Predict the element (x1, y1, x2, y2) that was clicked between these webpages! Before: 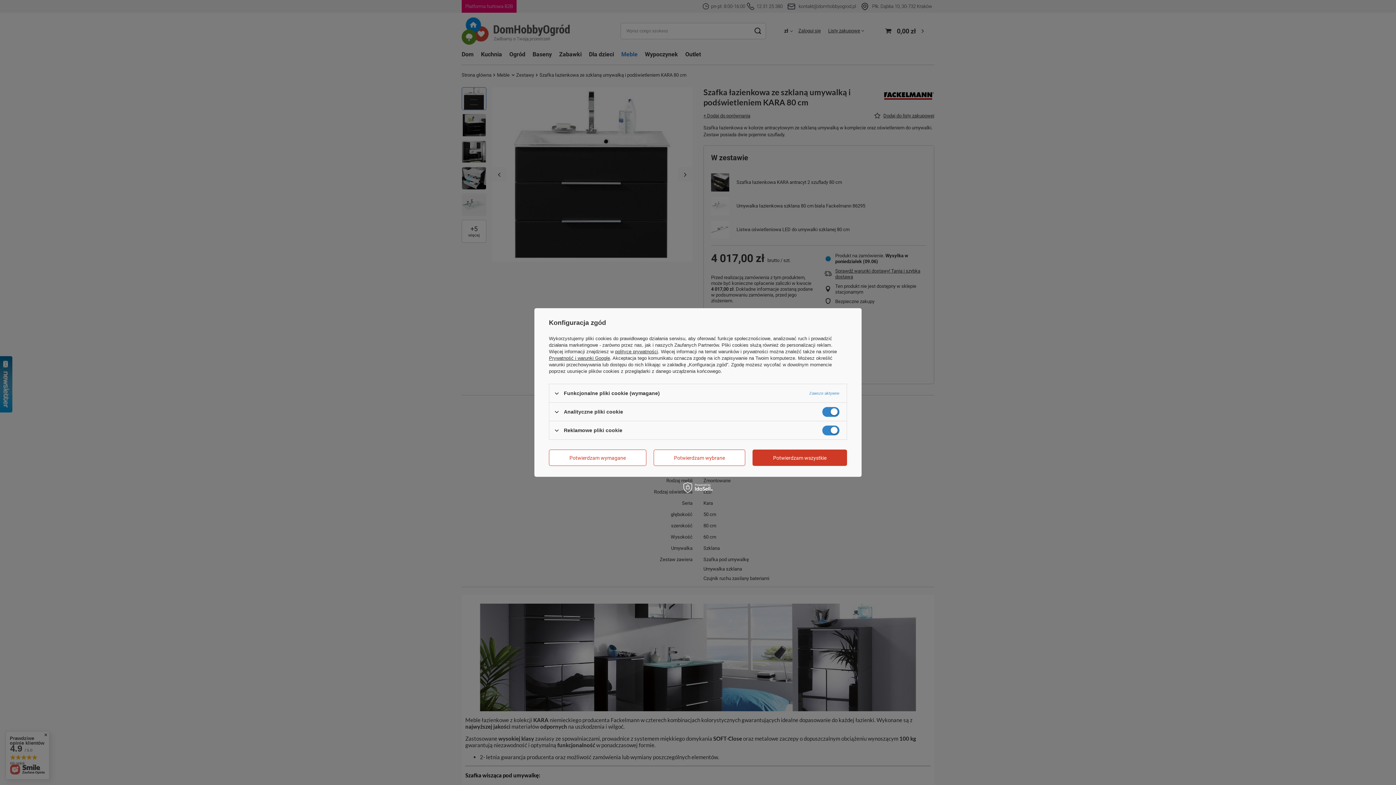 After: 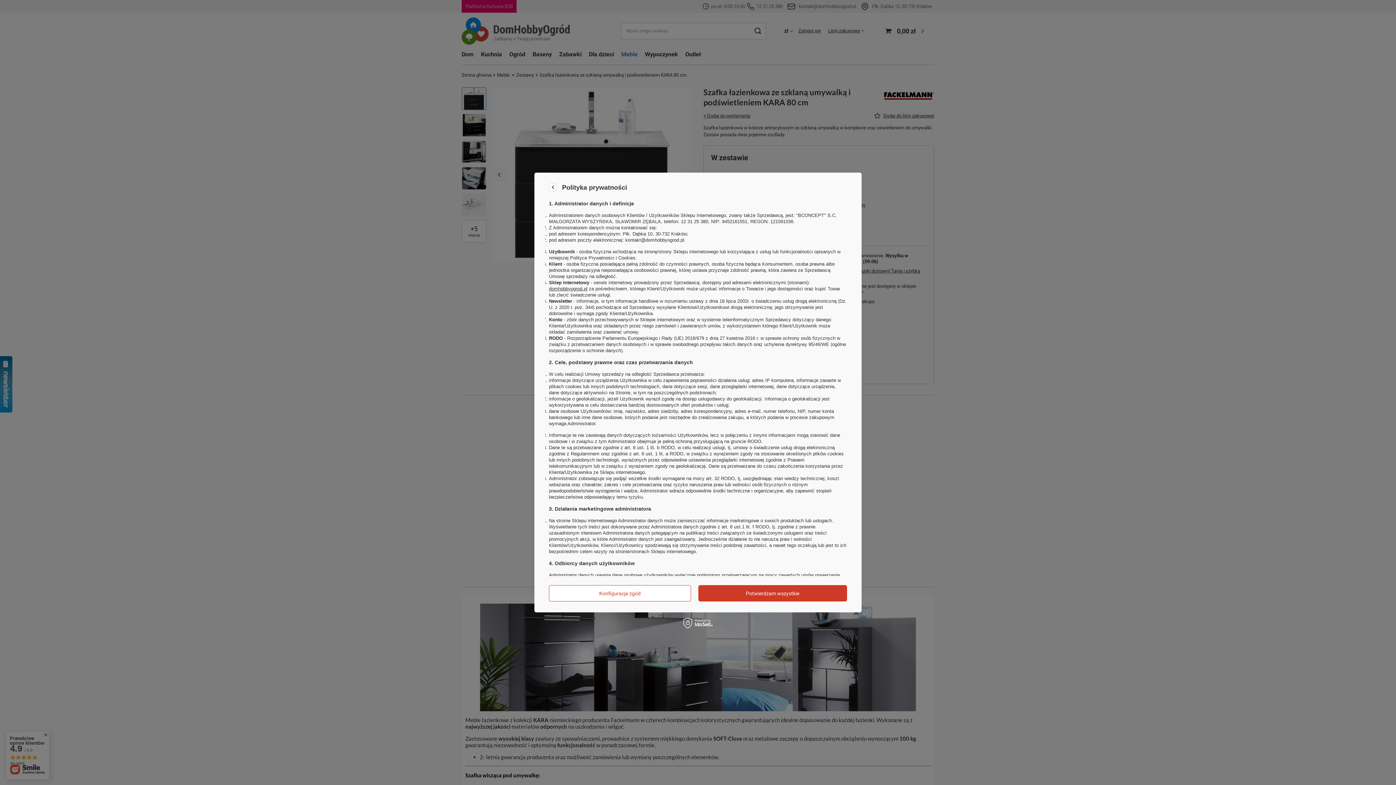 Action: label: polityce prywatności bbox: (615, 349, 658, 354)